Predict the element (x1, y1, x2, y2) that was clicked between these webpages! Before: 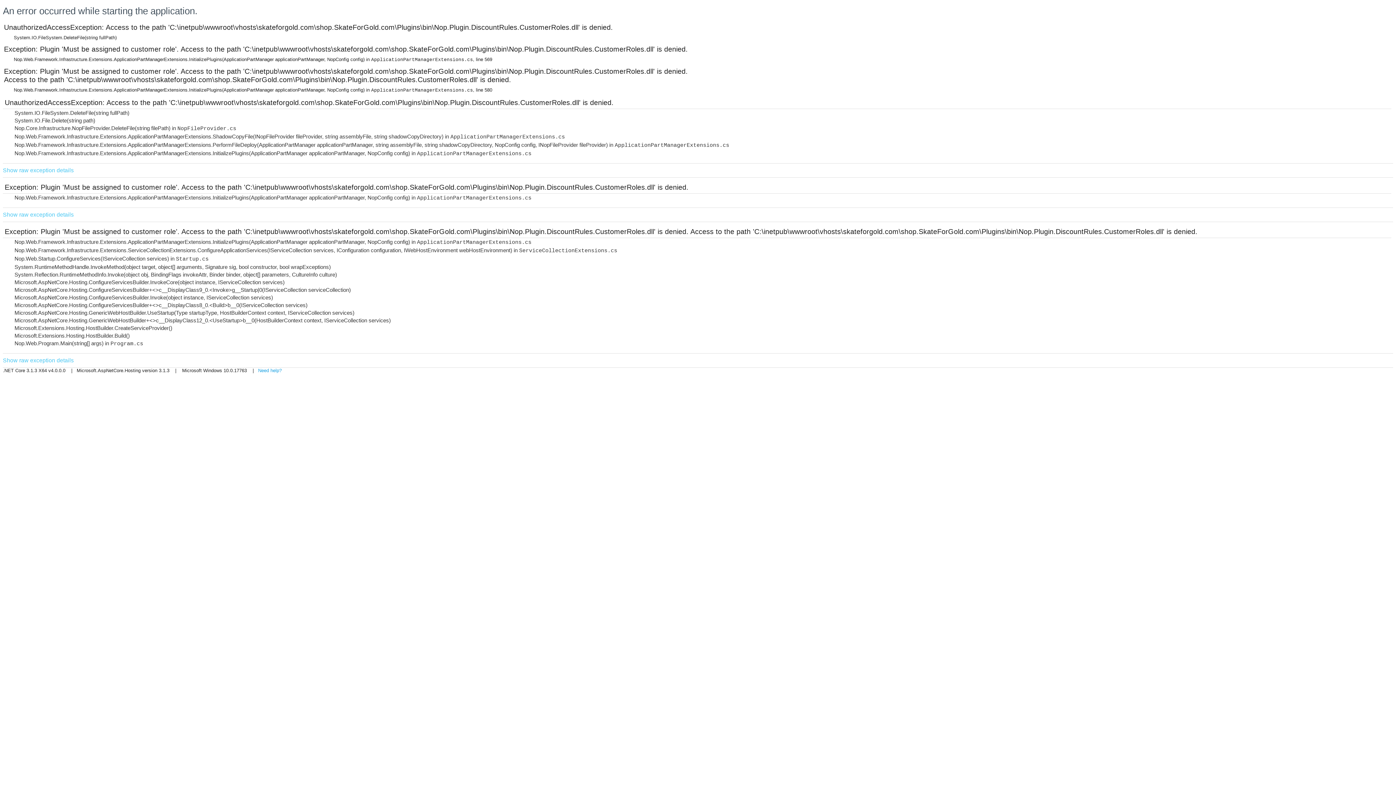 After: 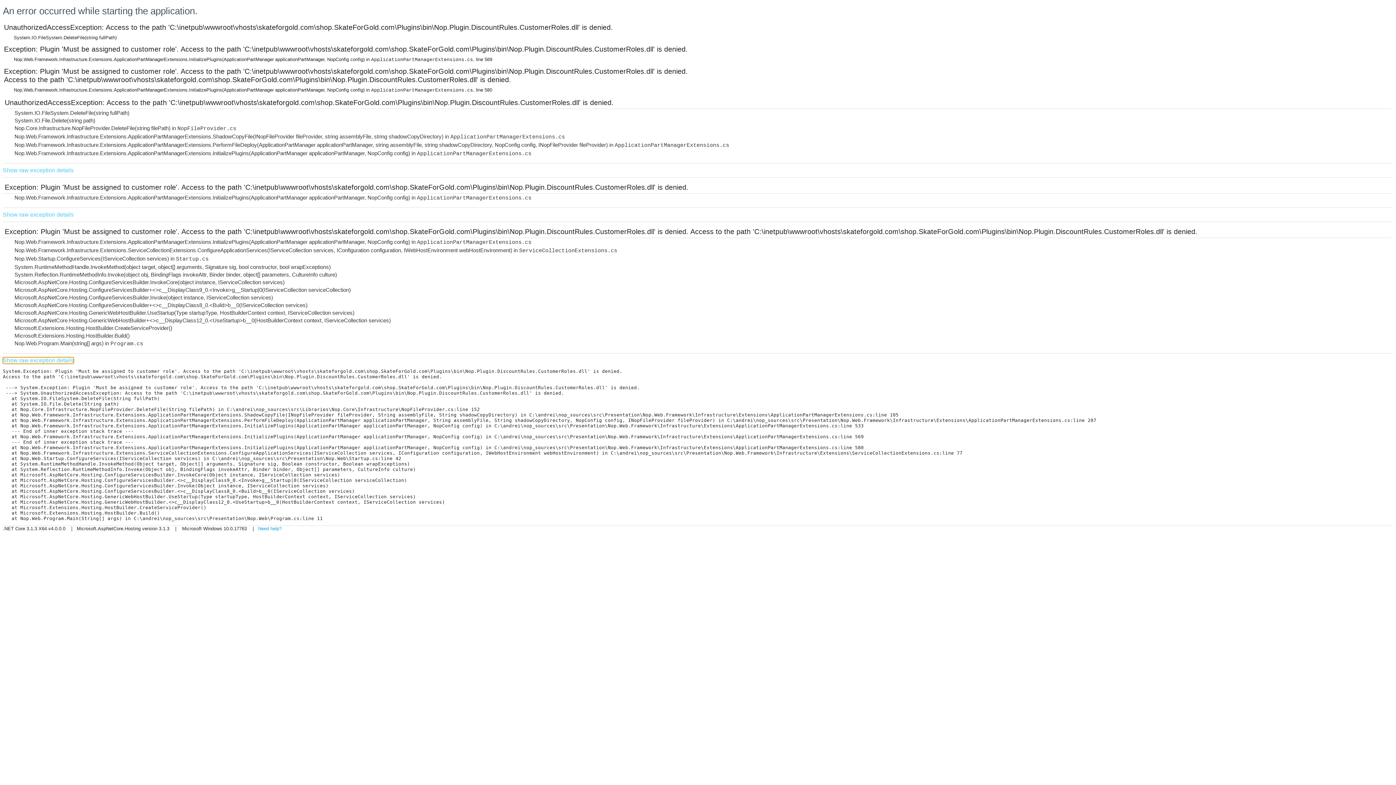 Action: bbox: (2, 357, 73, 364) label: Show raw exception details